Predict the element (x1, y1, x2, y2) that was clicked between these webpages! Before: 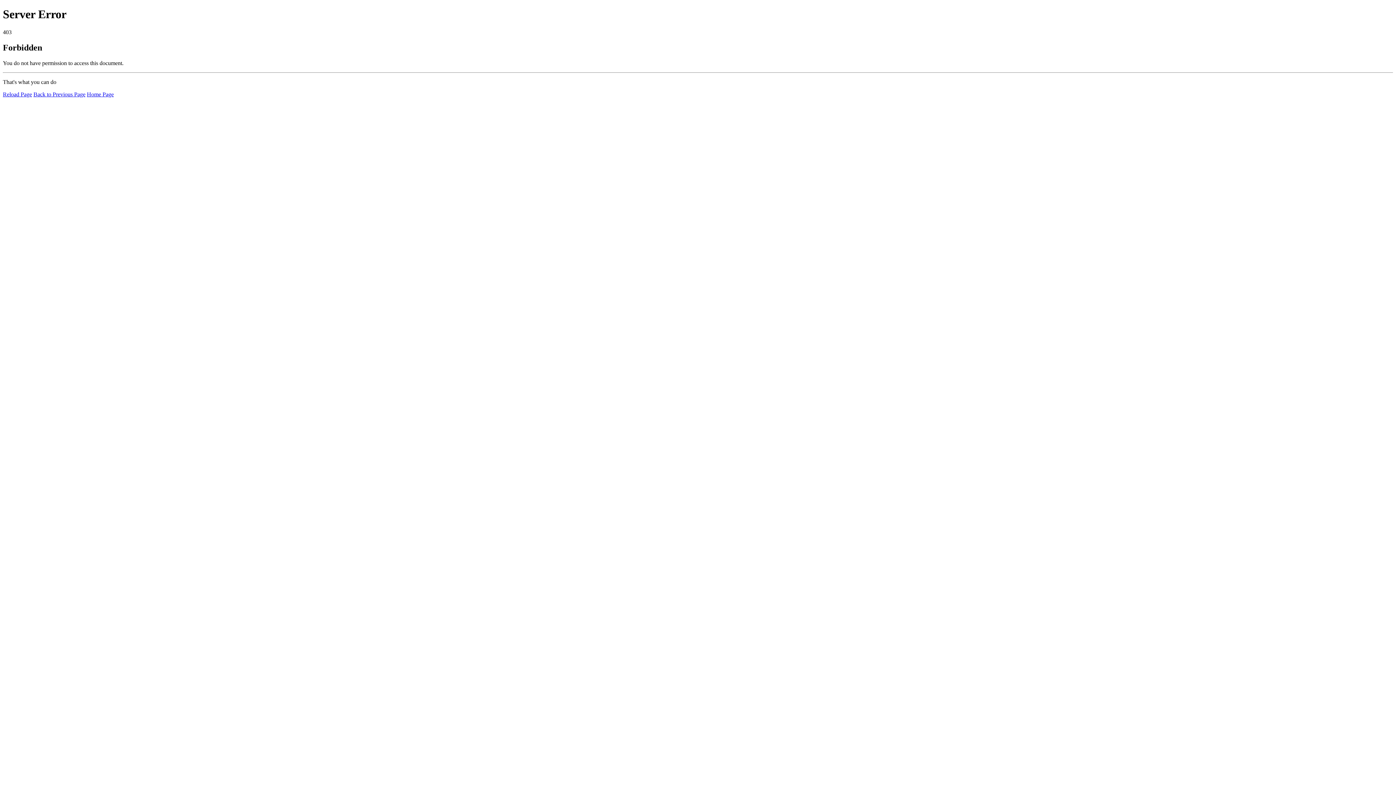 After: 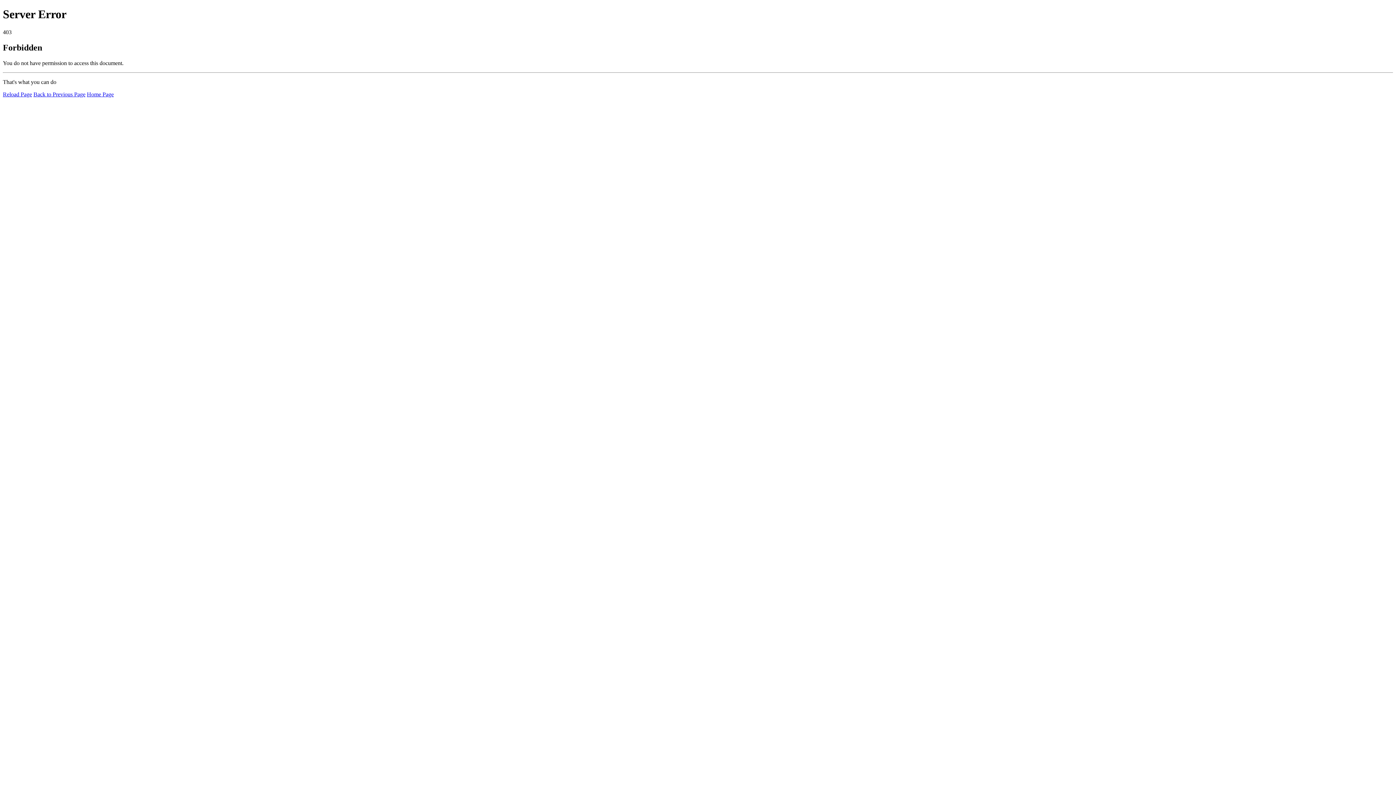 Action: bbox: (86, 91, 113, 97) label: Home Page